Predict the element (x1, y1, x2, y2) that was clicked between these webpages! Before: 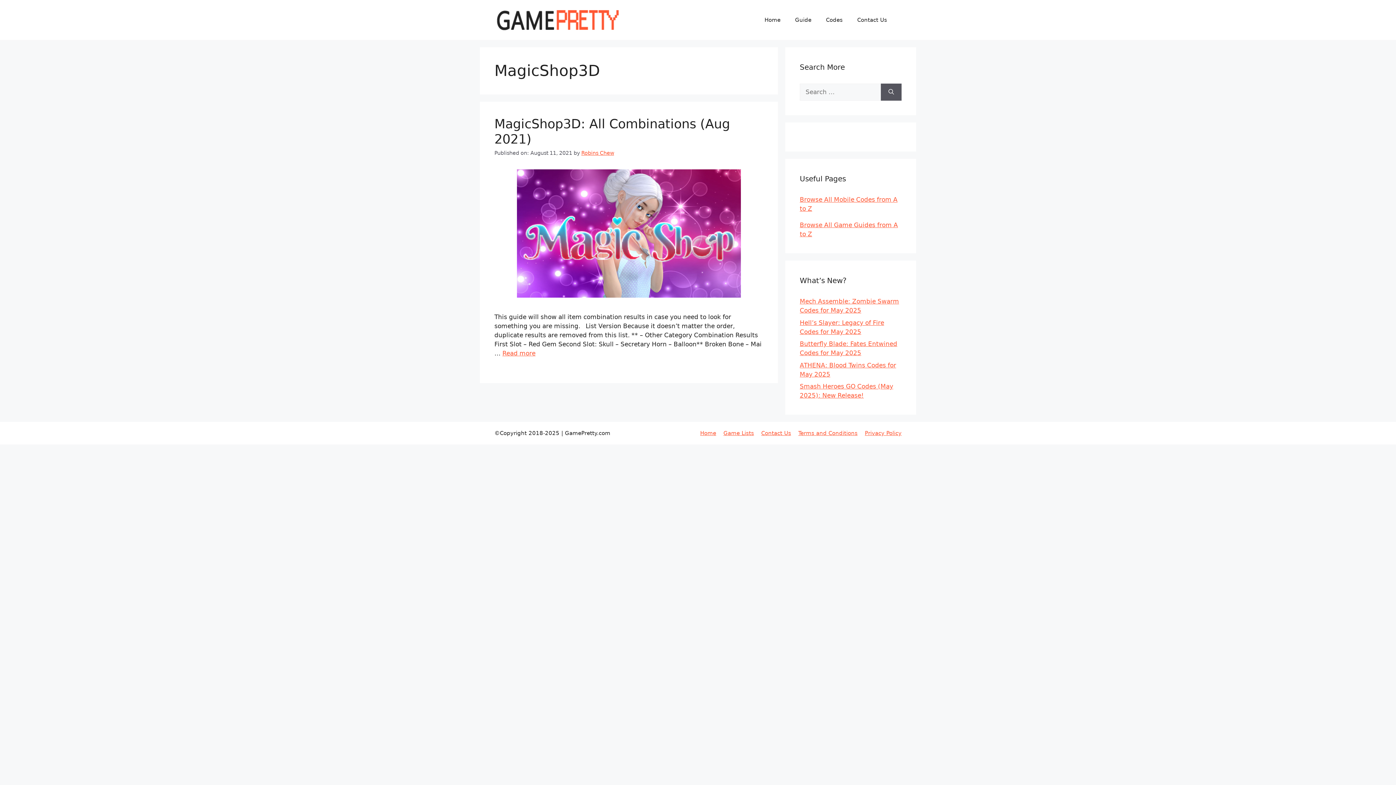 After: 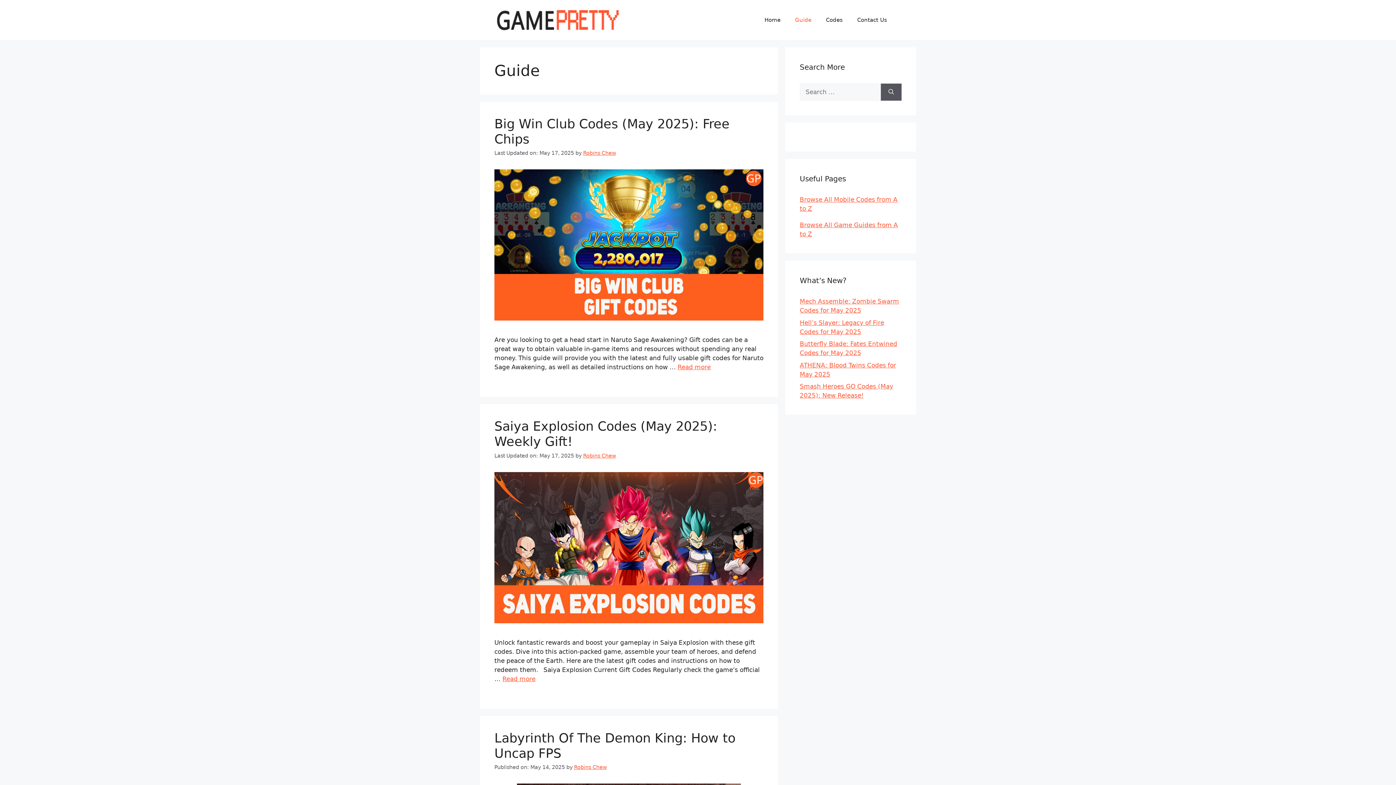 Action: label: Guide bbox: (788, 9, 818, 30)